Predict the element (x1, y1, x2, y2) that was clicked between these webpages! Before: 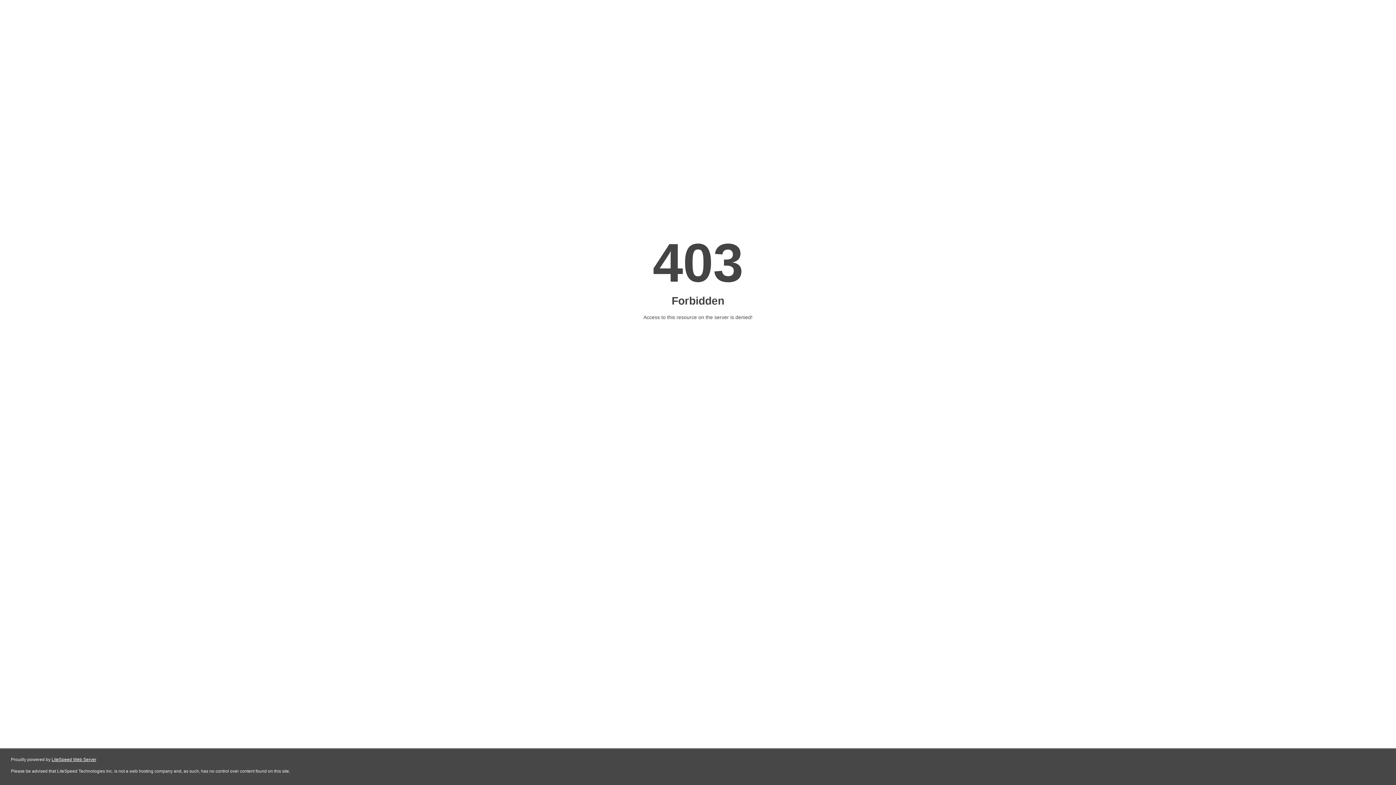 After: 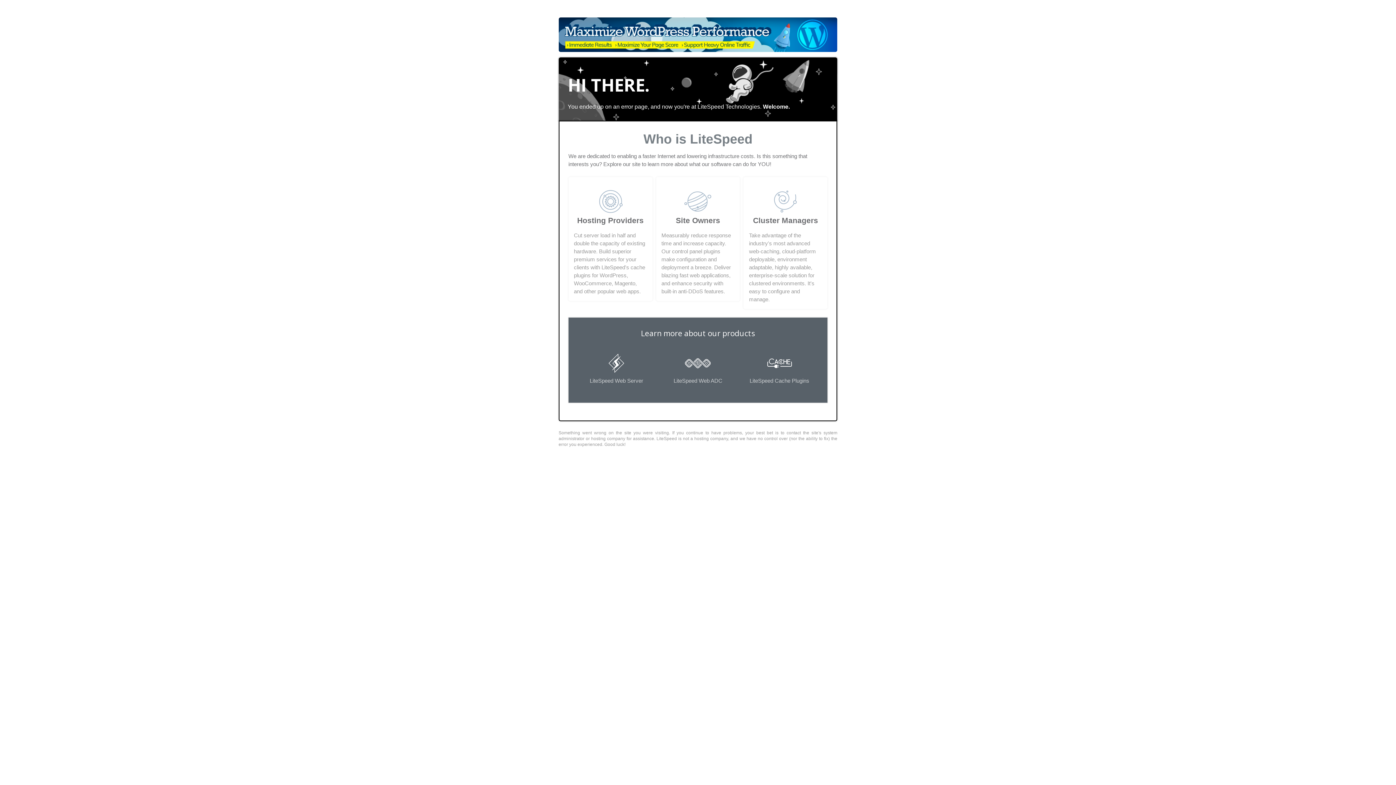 Action: label: LiteSpeed Web Server bbox: (51, 757, 96, 762)